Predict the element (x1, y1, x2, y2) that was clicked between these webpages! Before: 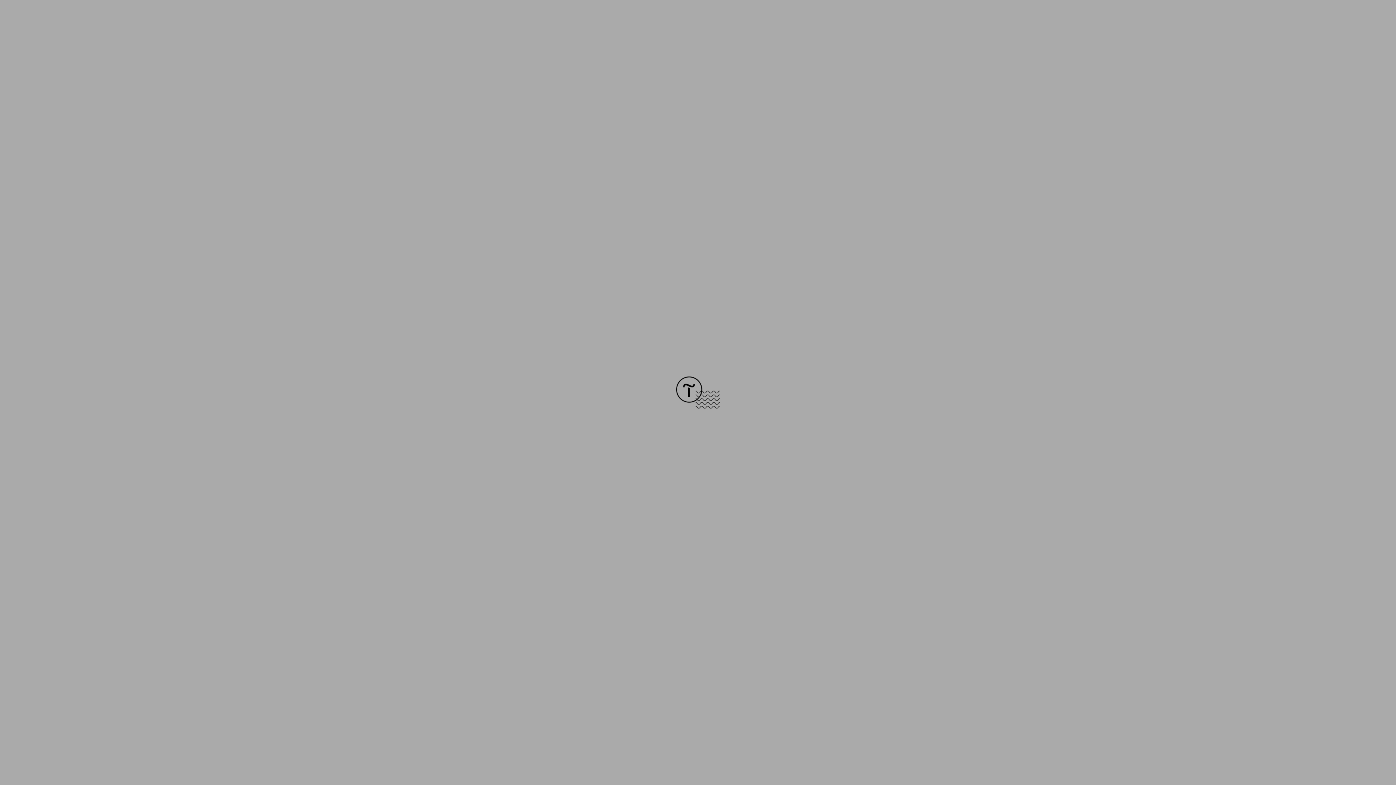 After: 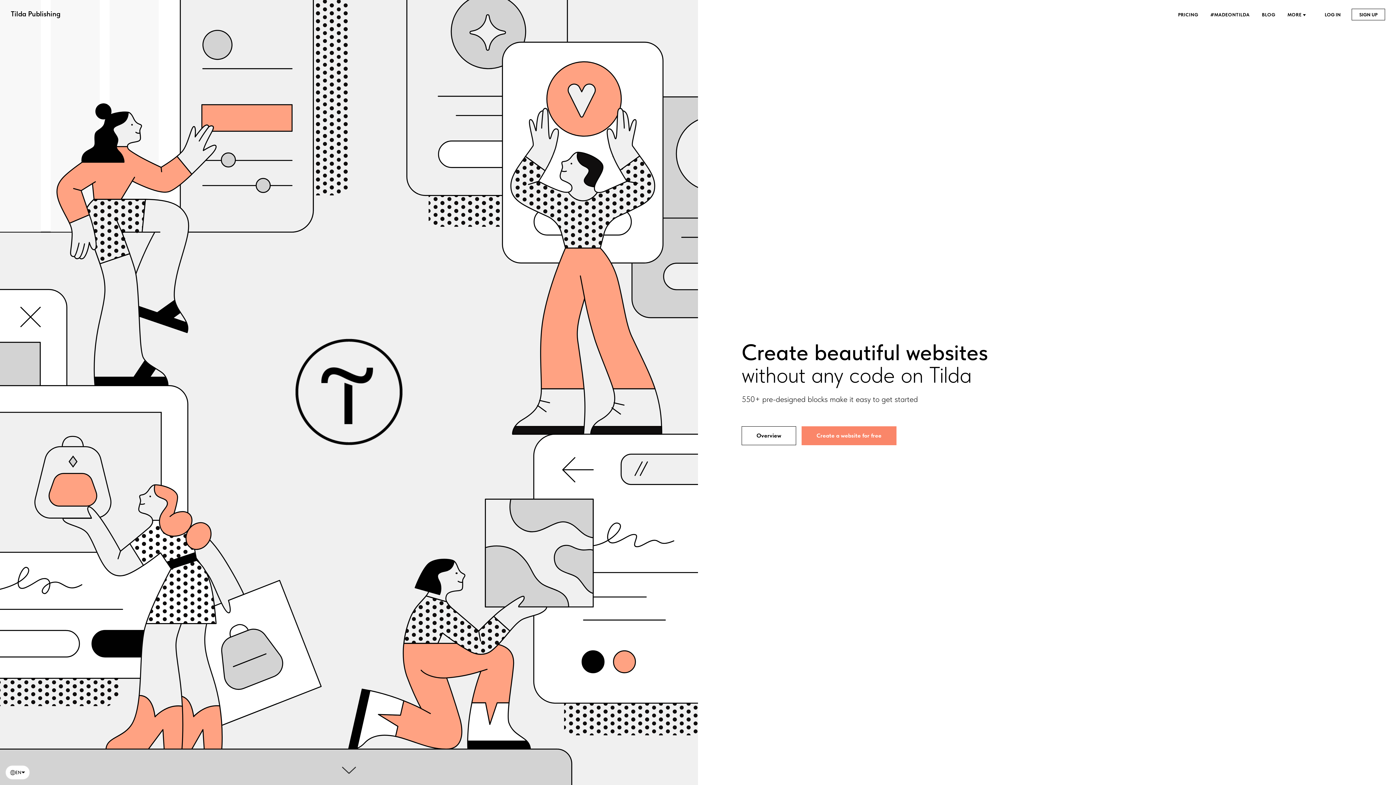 Action: bbox: (676, 403, 720, 409)